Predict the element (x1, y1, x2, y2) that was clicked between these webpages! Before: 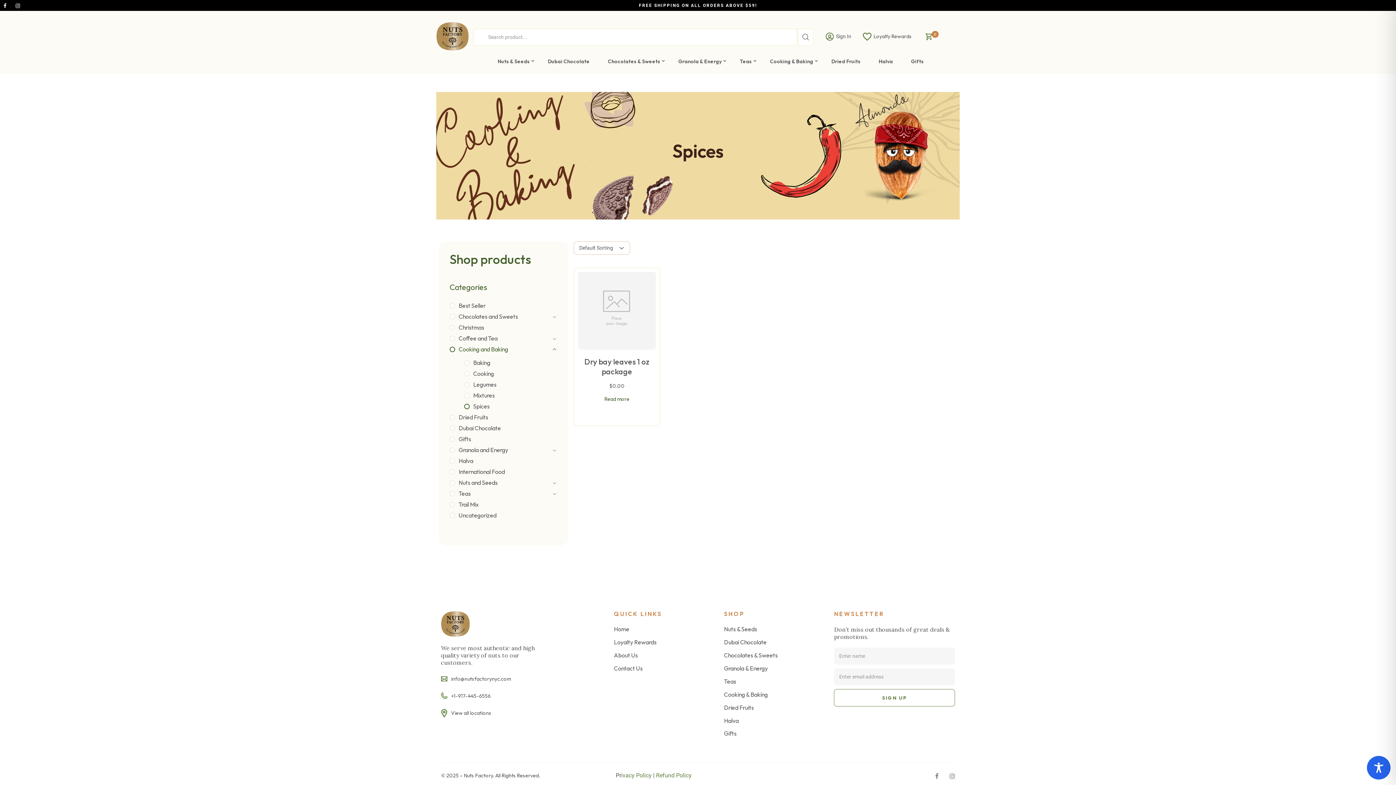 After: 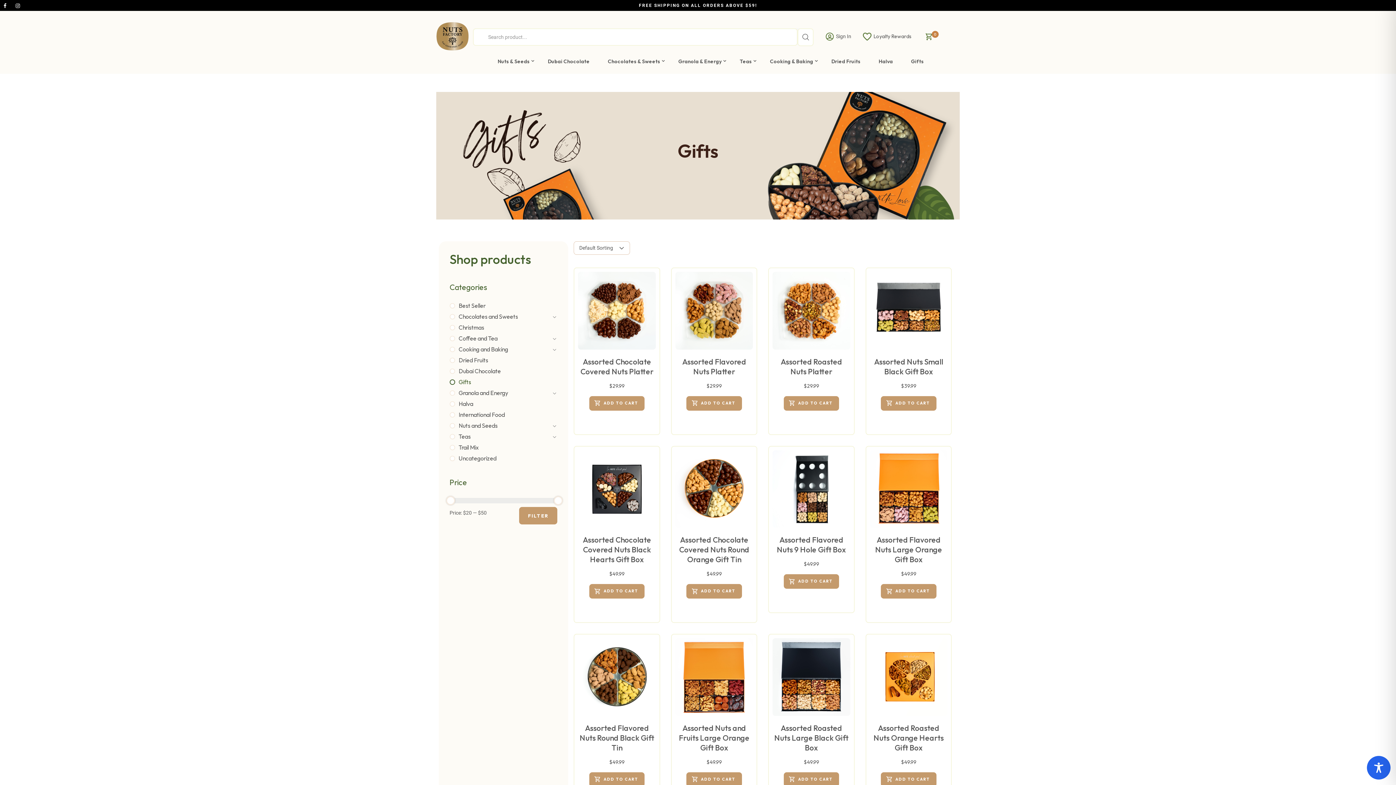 Action: label: Gifts bbox: (911, 58, 924, 64)